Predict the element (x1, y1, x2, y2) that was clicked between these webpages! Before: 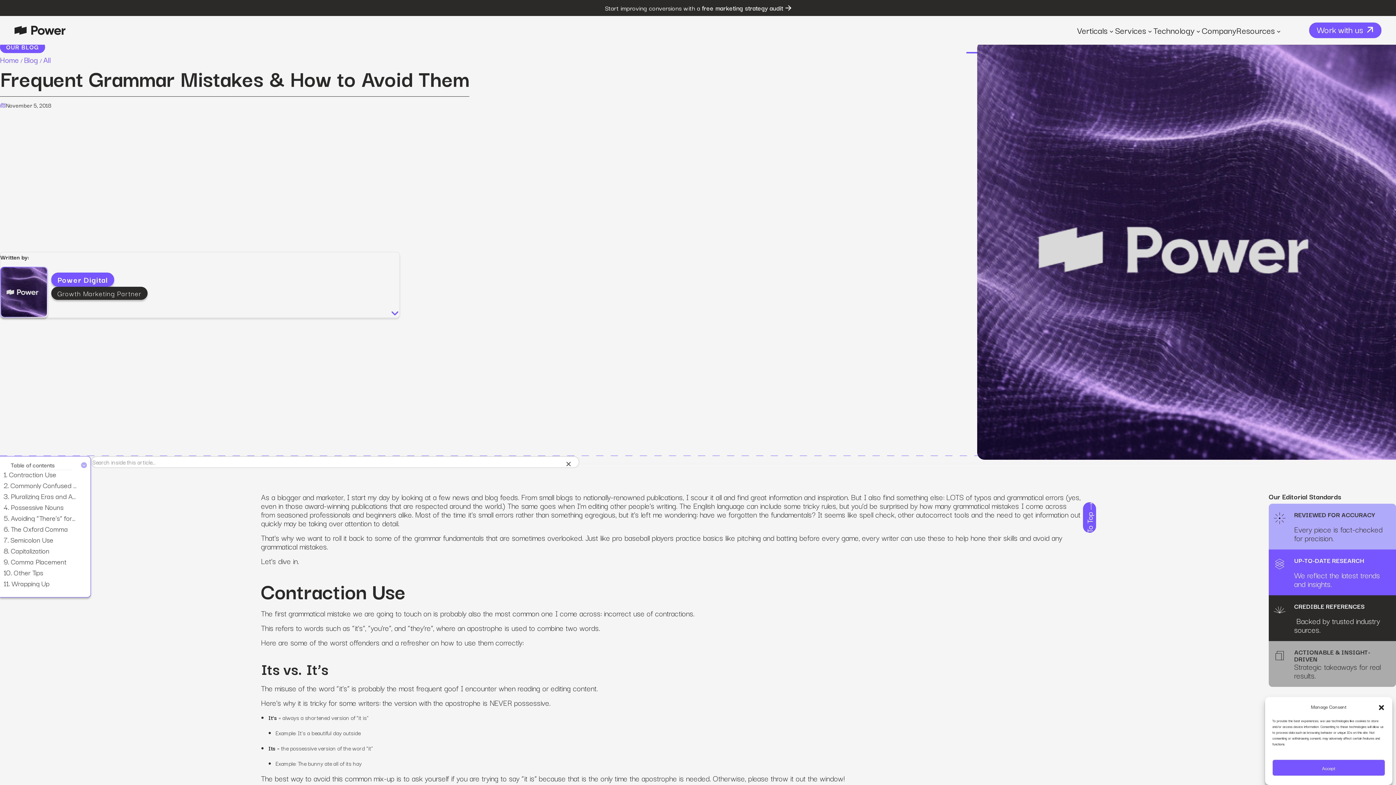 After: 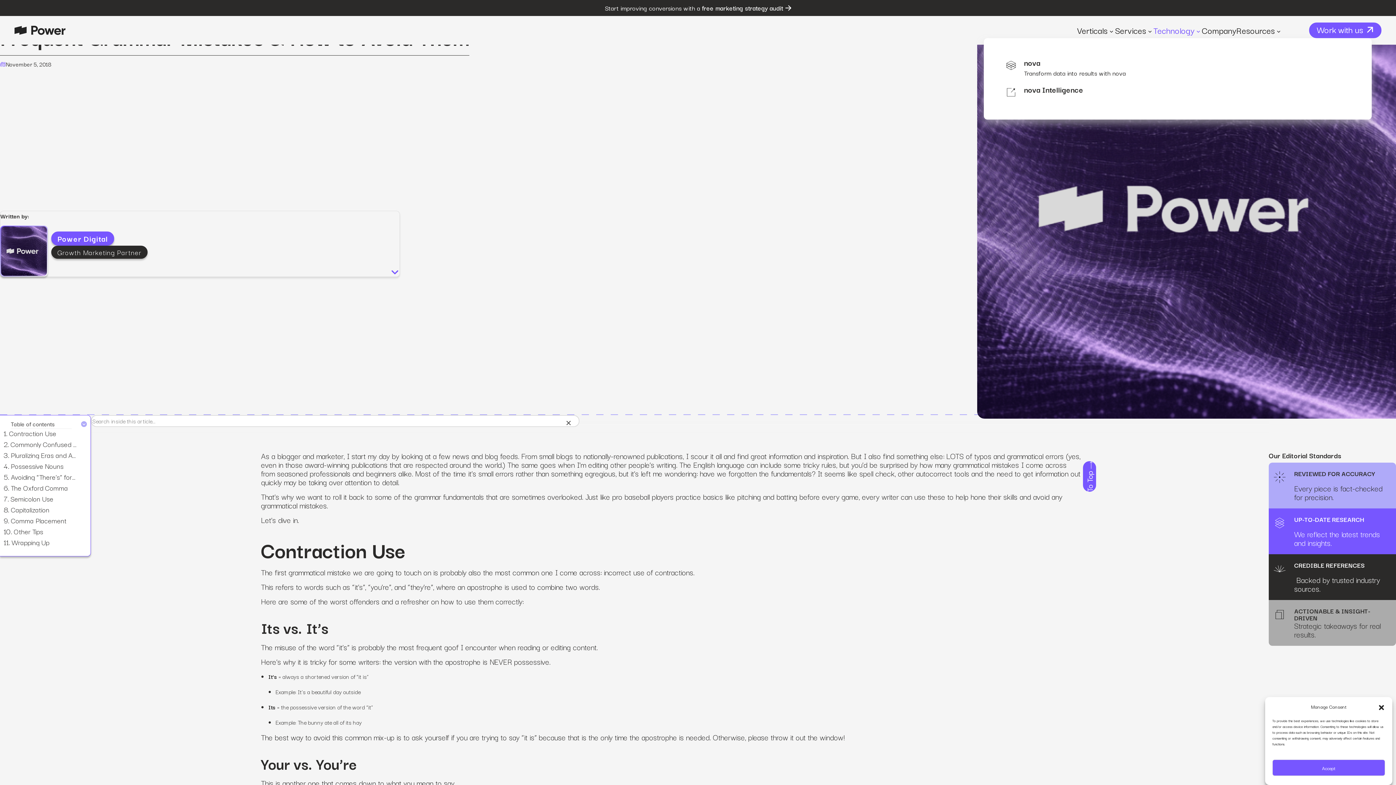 Action: bbox: (1153, 23, 1202, 37) label: Open Technology menu